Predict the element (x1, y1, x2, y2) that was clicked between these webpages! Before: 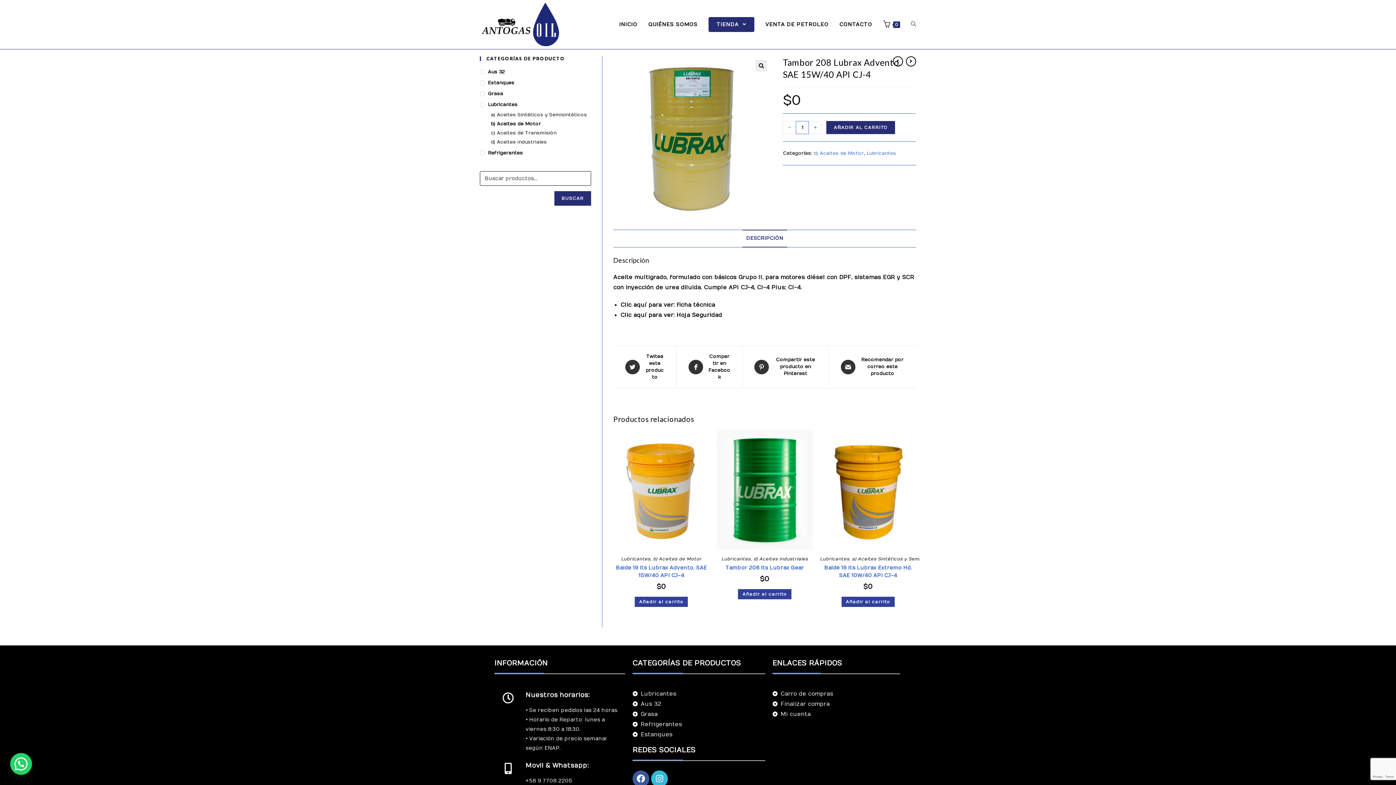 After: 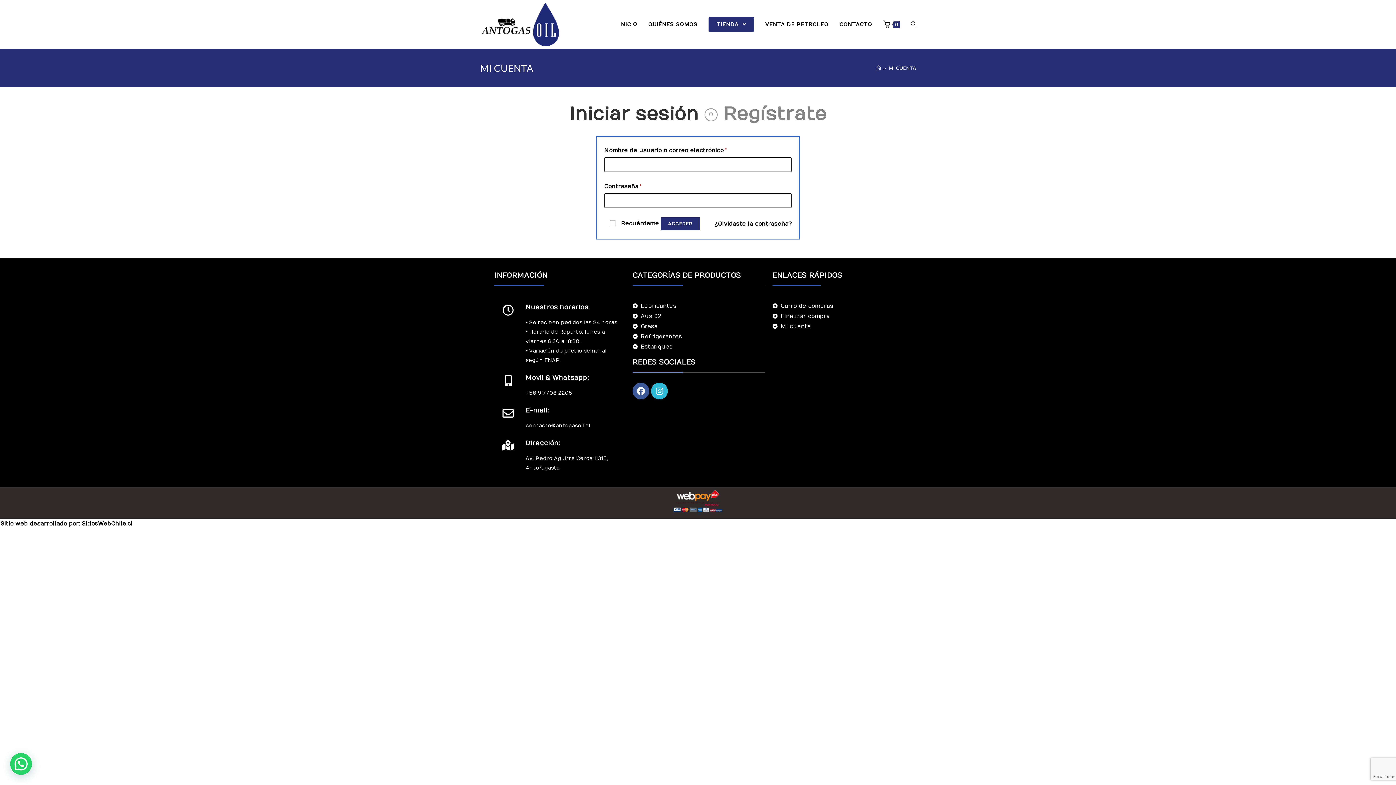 Action: label: Mi cuenta bbox: (772, 709, 900, 719)